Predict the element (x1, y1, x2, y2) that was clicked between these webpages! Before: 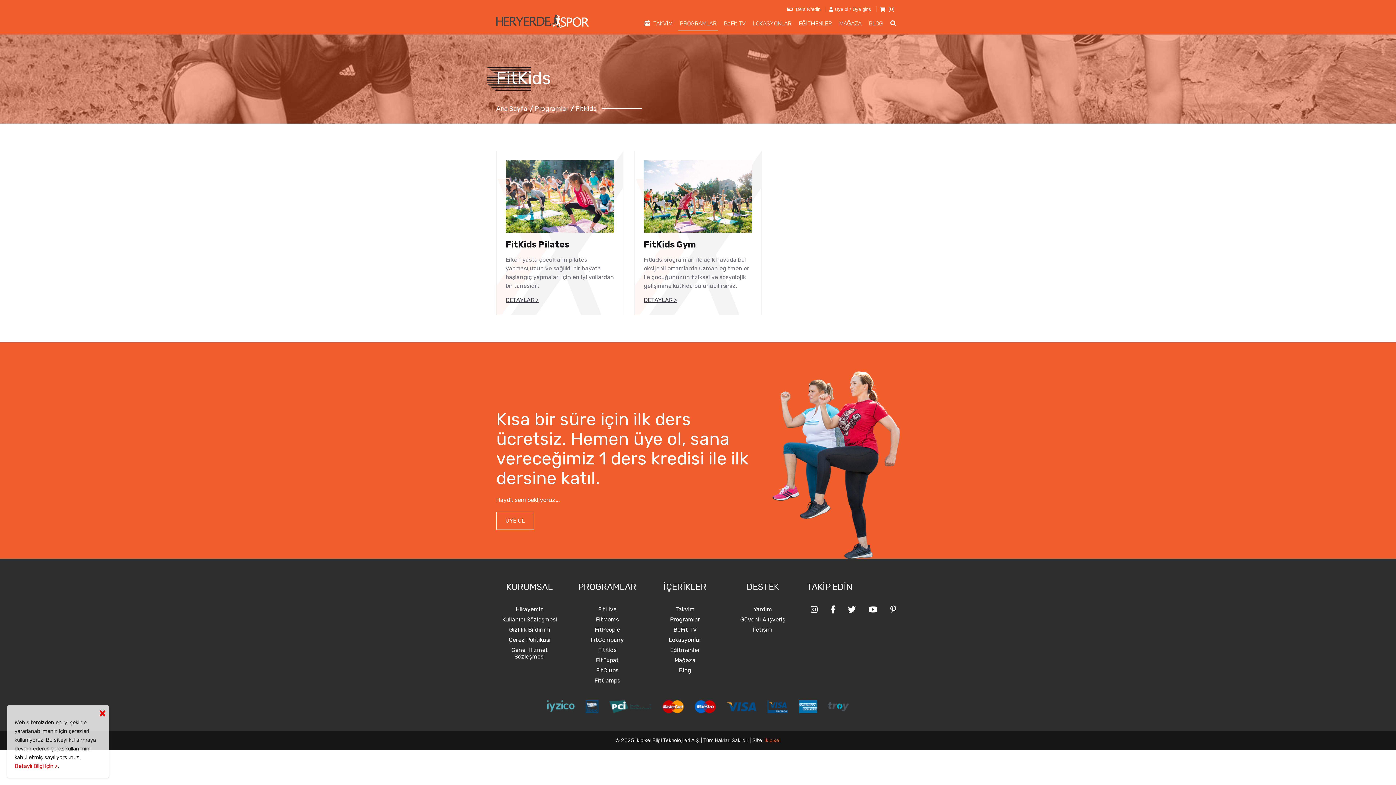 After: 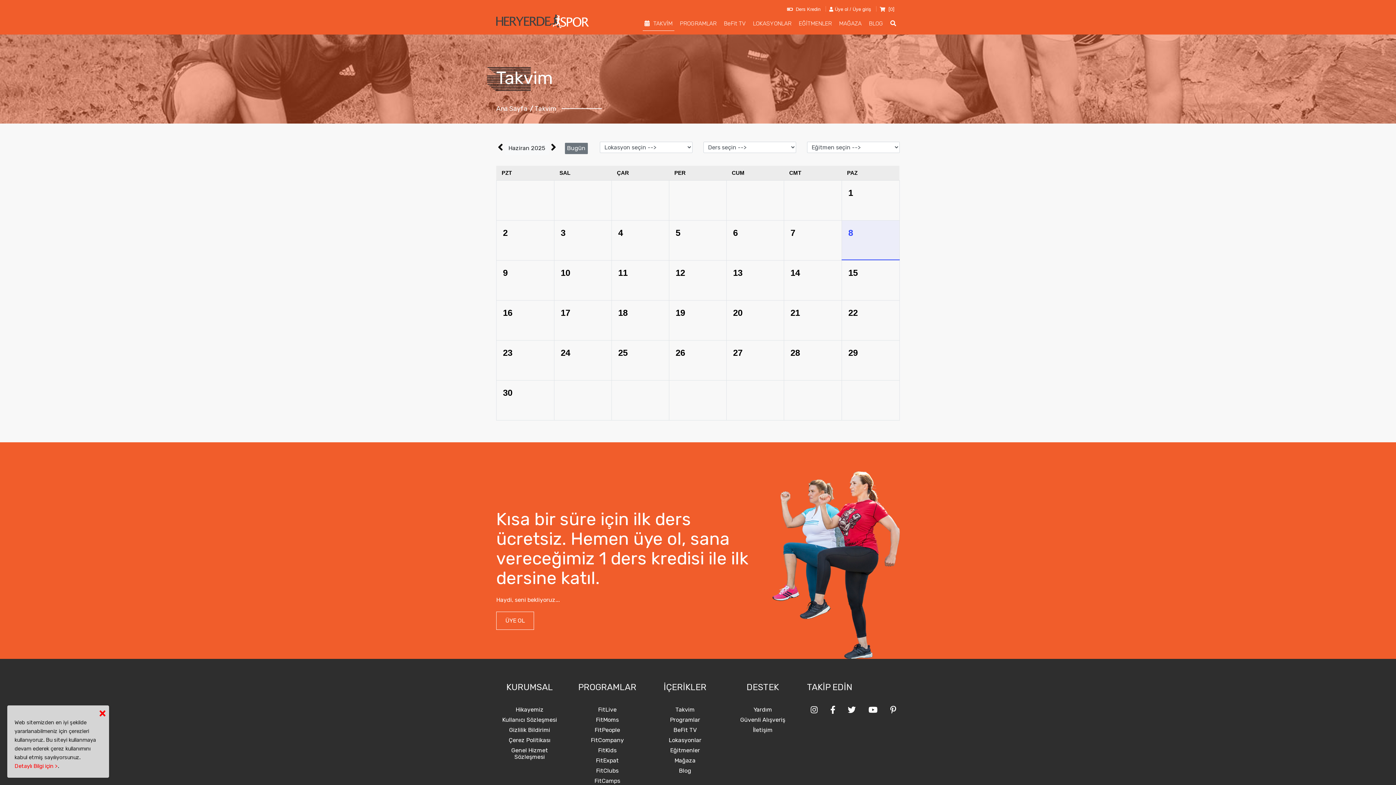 Action: bbox: (642, 16, 674, 30) label: TAKVİM